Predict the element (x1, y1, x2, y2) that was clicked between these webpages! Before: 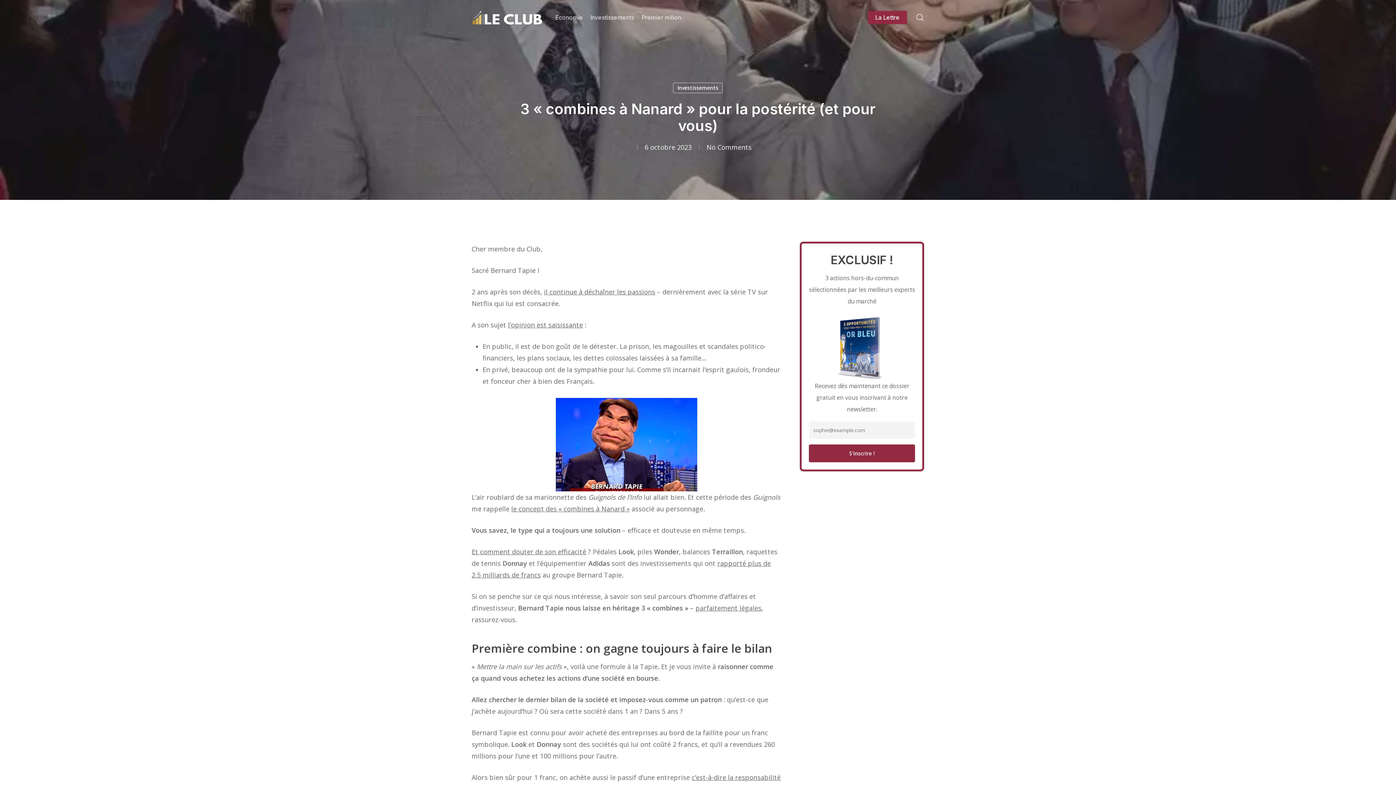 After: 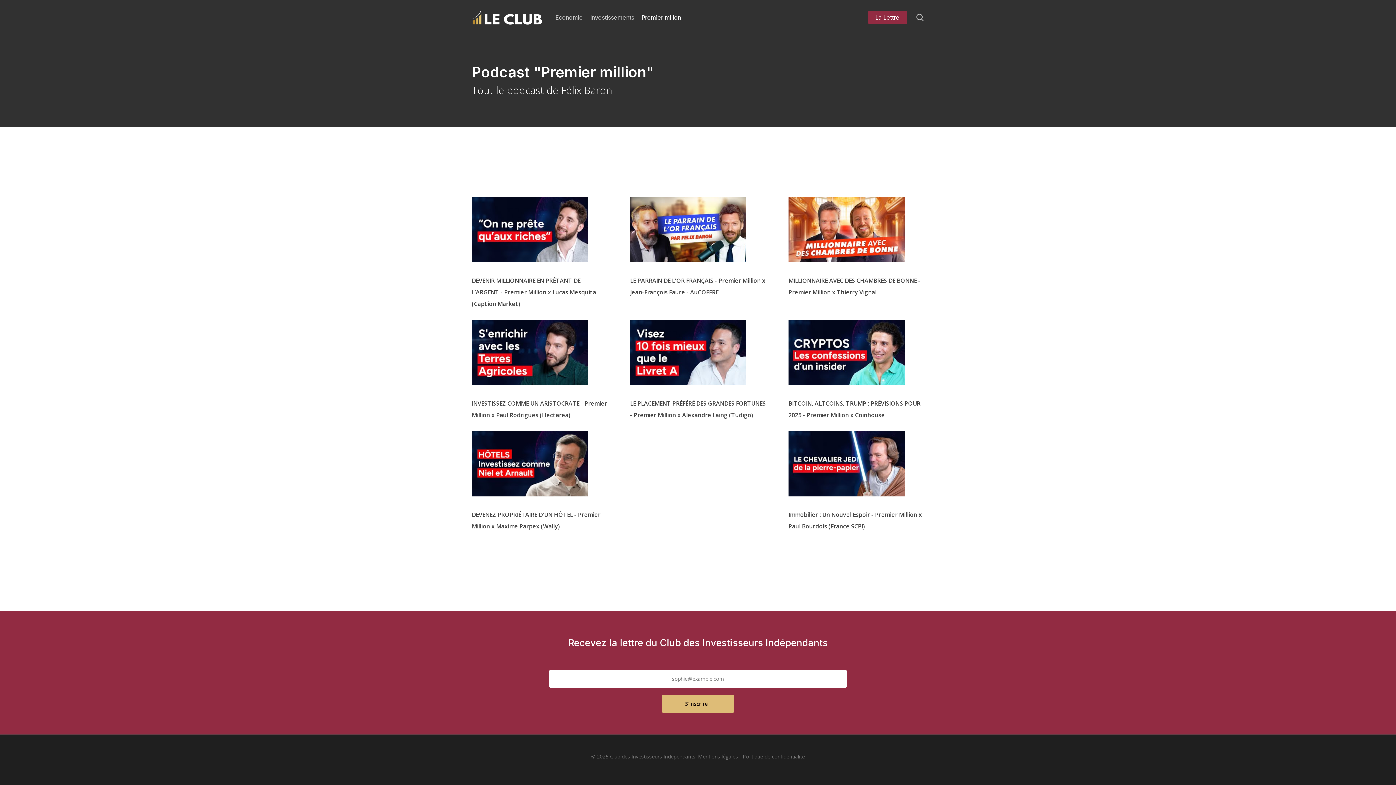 Action: bbox: (637, 13, 684, 21) label: Premier milion